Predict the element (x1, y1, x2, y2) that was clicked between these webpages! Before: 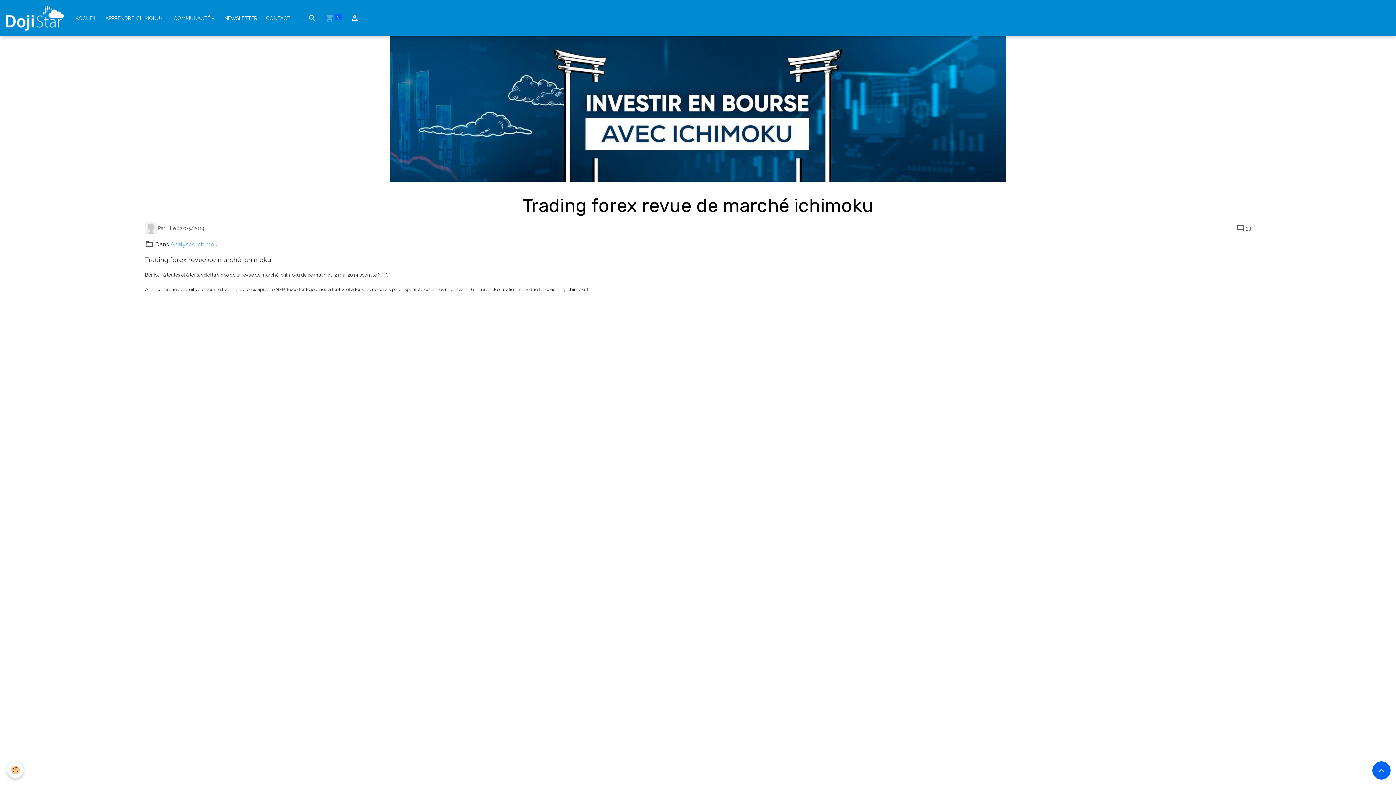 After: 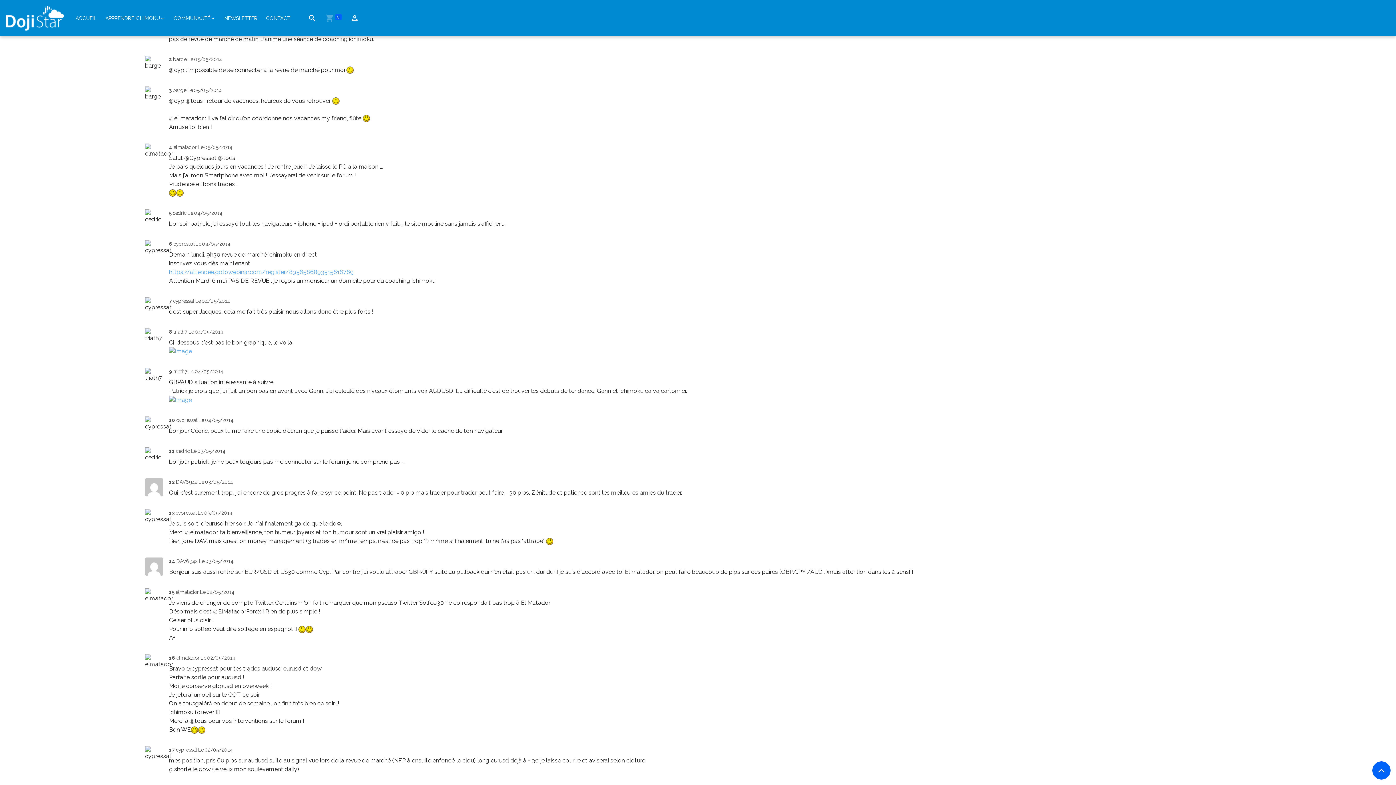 Action: label: 33 bbox: (1246, 225, 1251, 231)